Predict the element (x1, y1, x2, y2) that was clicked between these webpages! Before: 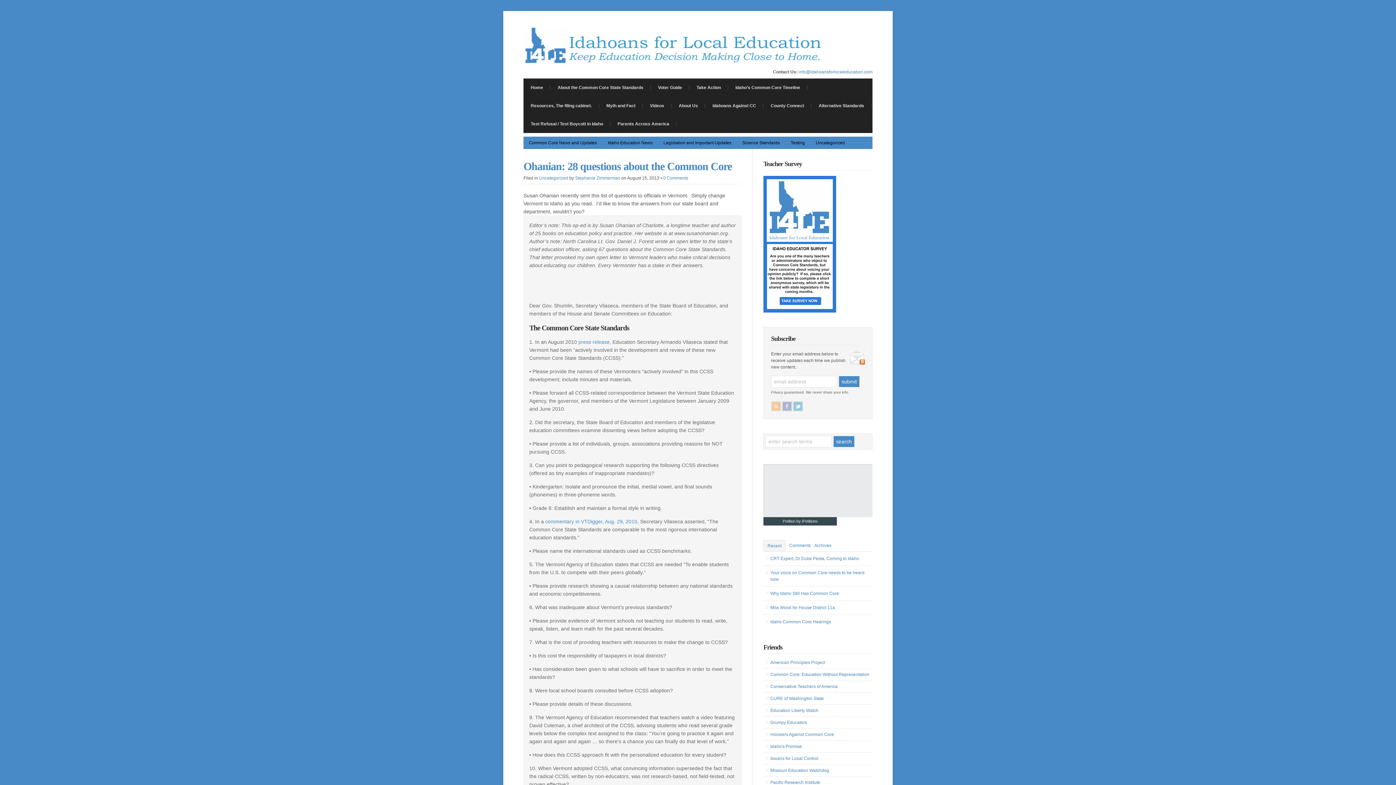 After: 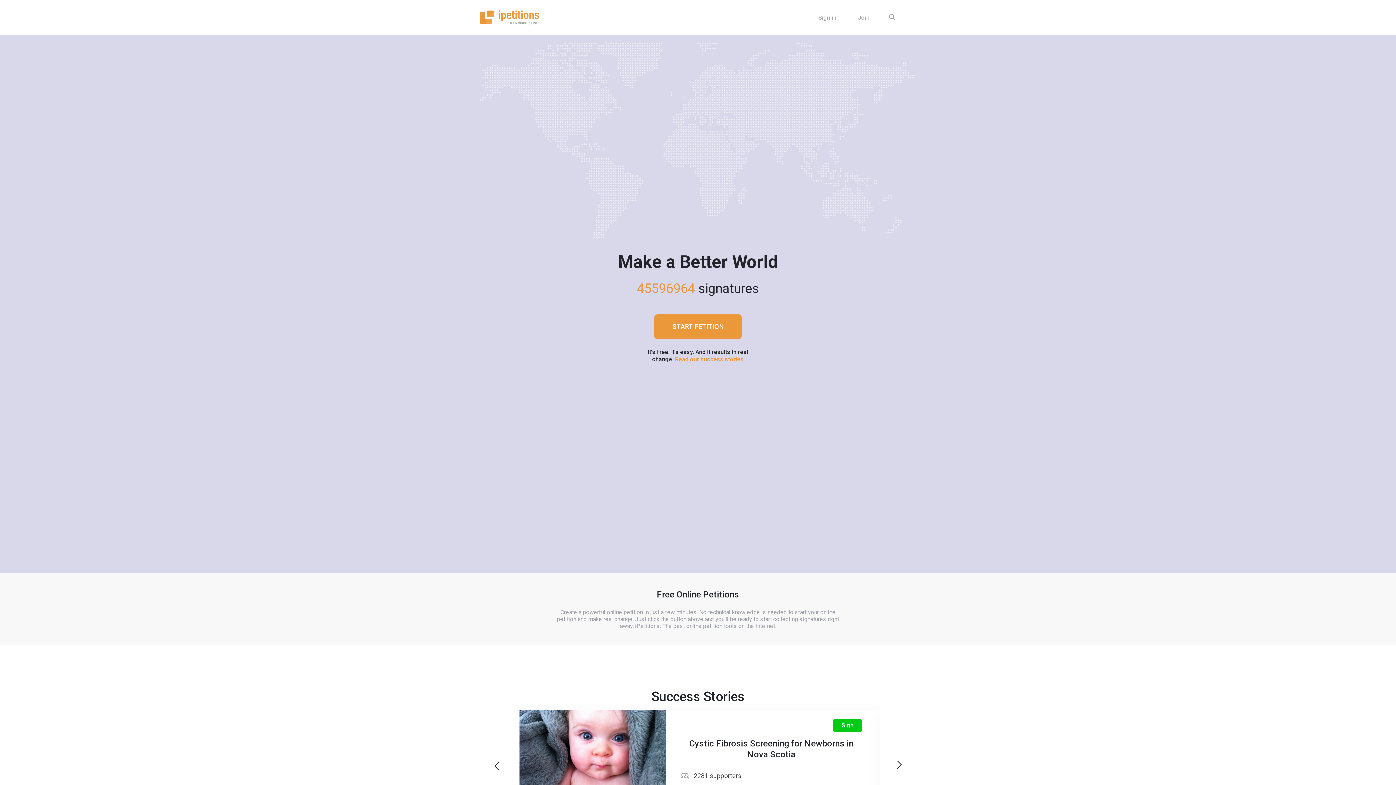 Action: label: Petition by iPetitions bbox: (782, 519, 817, 523)